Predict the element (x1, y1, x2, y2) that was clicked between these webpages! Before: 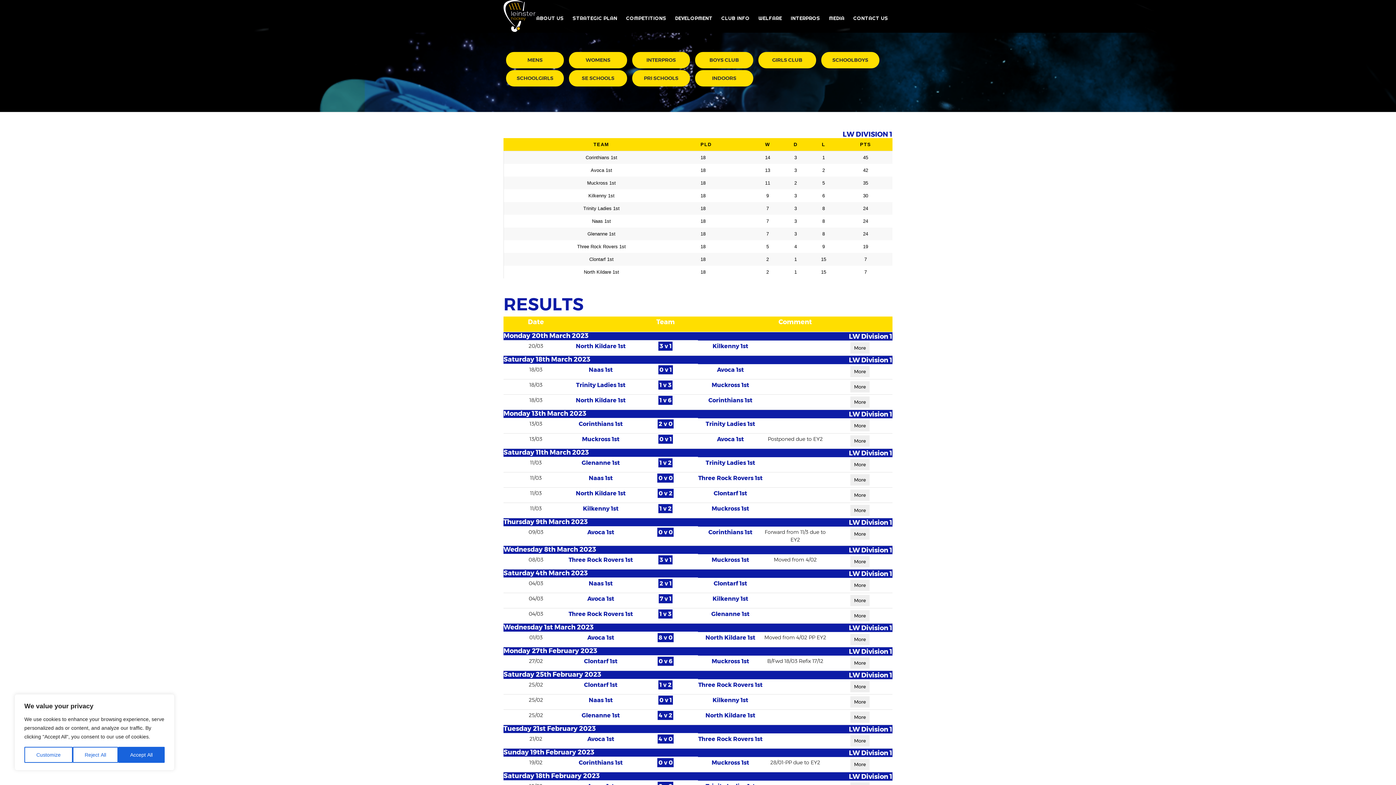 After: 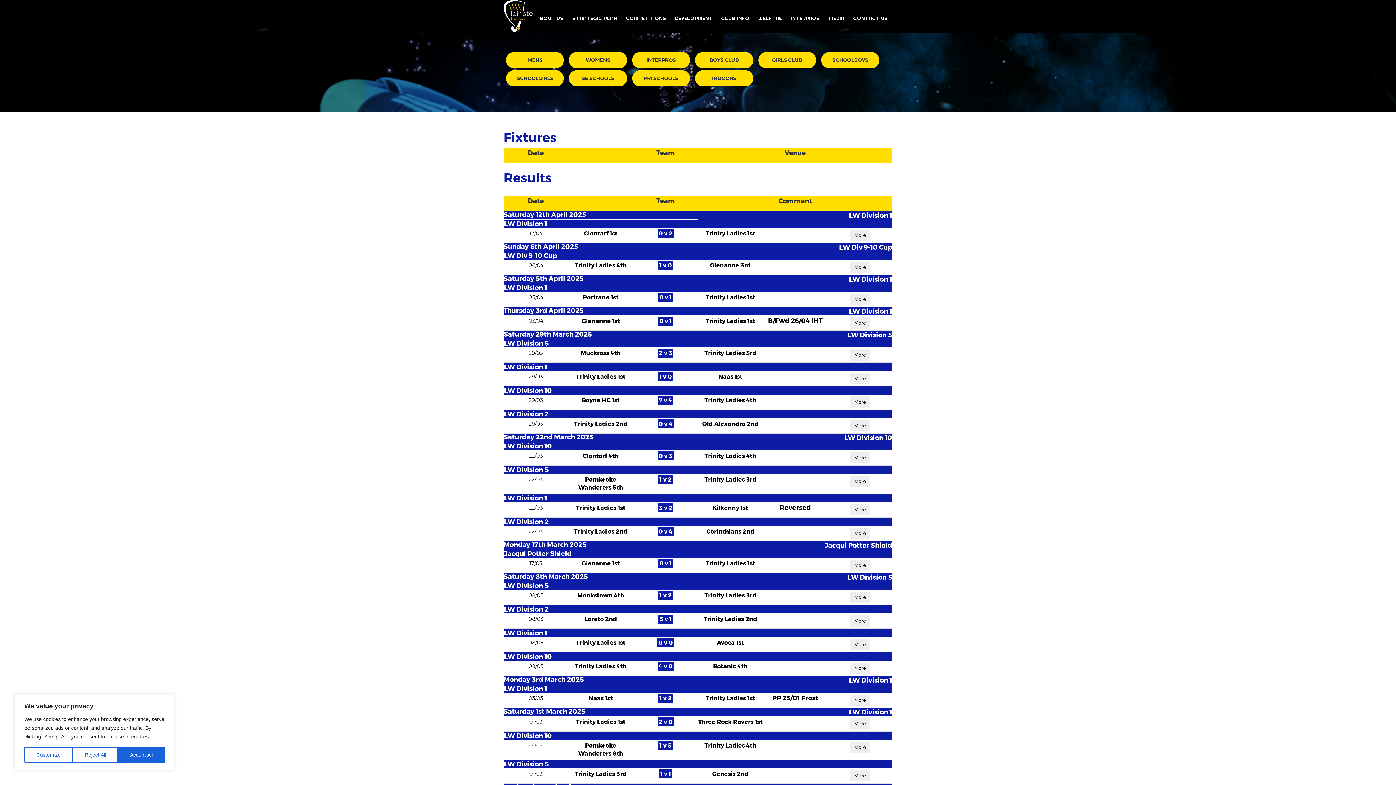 Action: label: Trinity Ladies 1st bbox: (705, 459, 755, 466)